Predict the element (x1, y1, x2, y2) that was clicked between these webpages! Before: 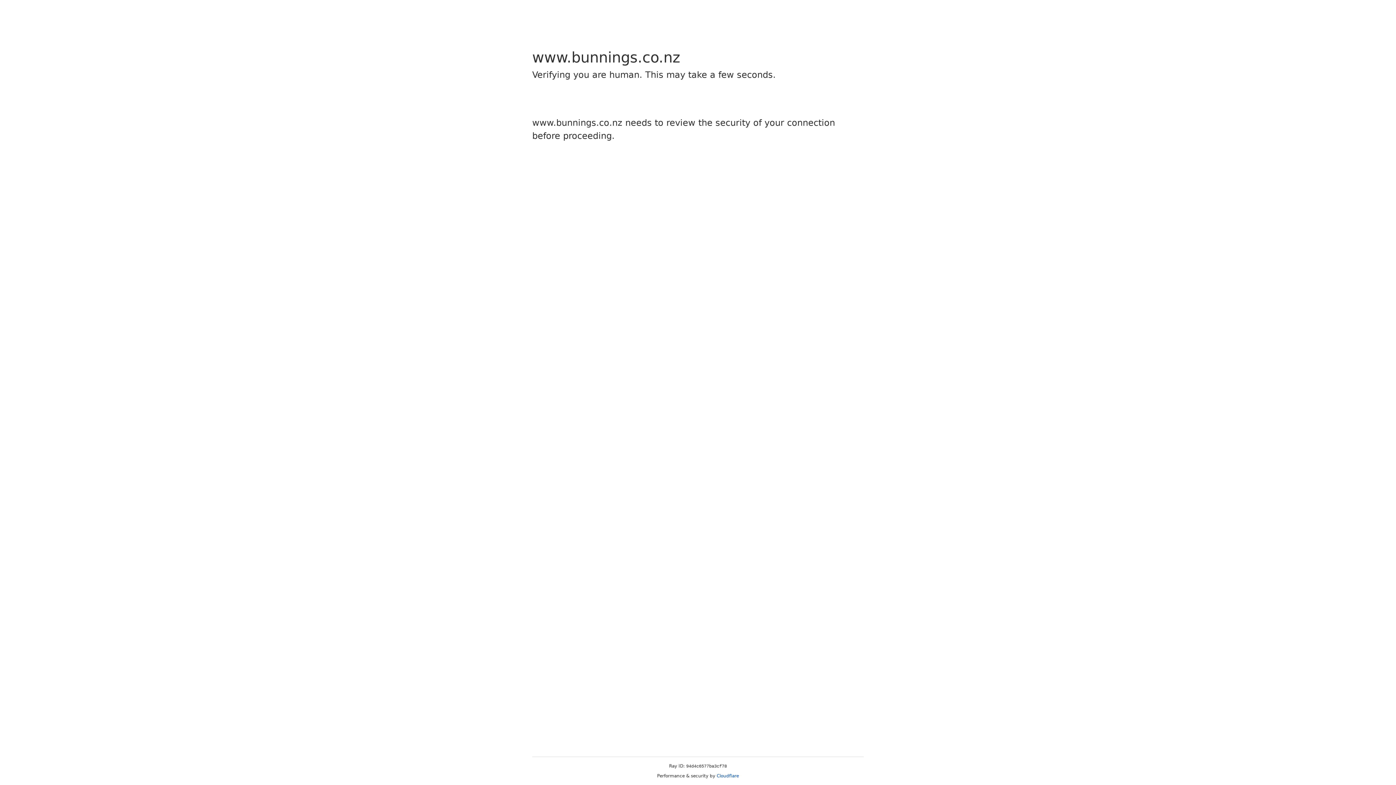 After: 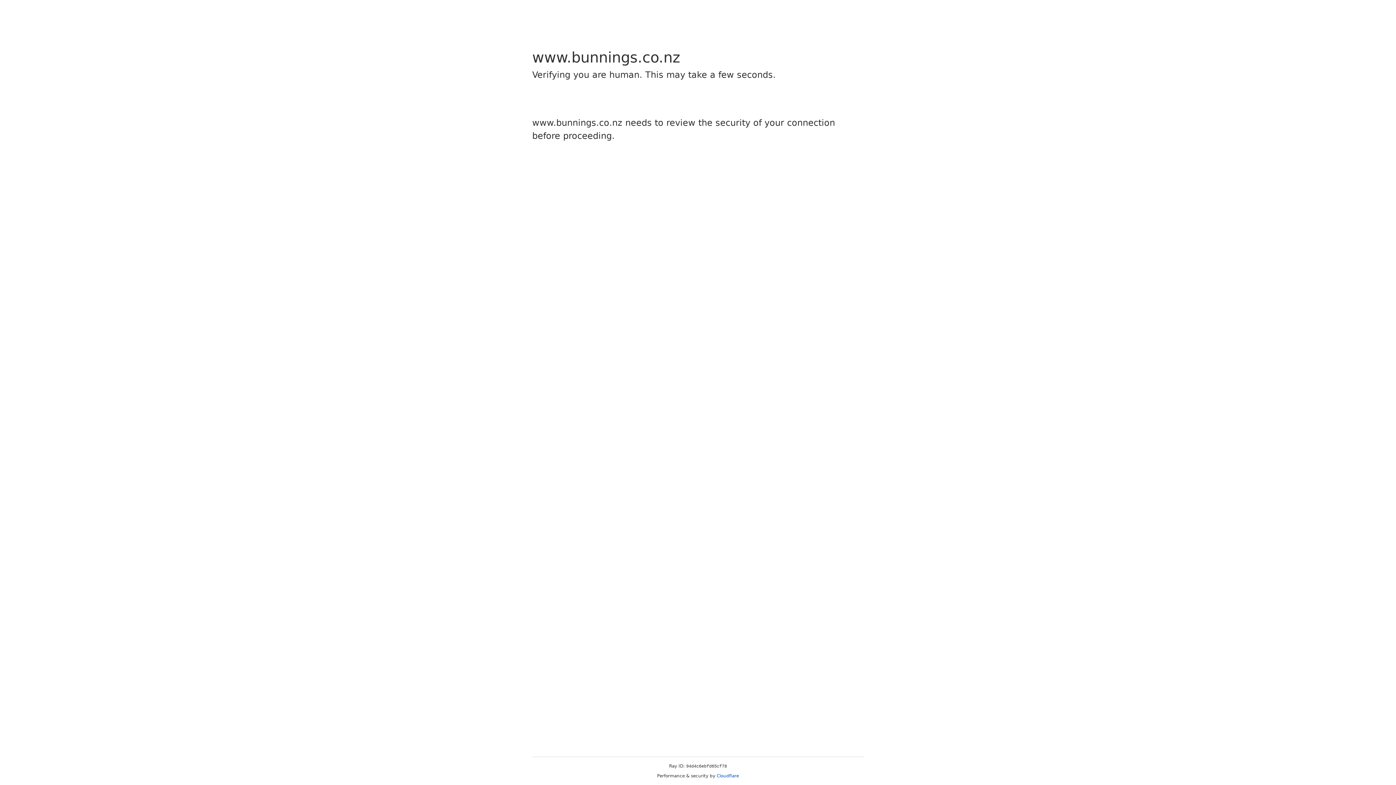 Action: label: Cloudflare bbox: (716, 773, 739, 778)